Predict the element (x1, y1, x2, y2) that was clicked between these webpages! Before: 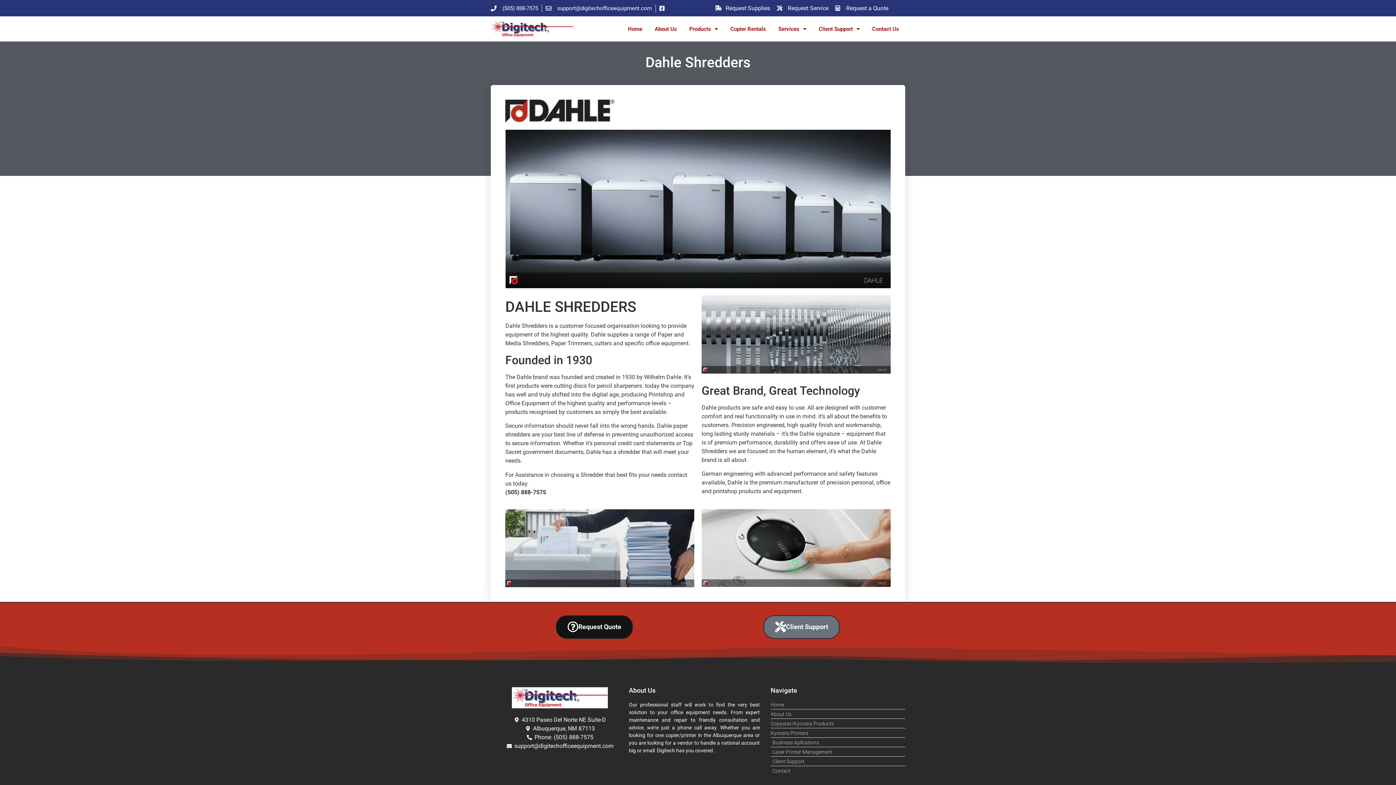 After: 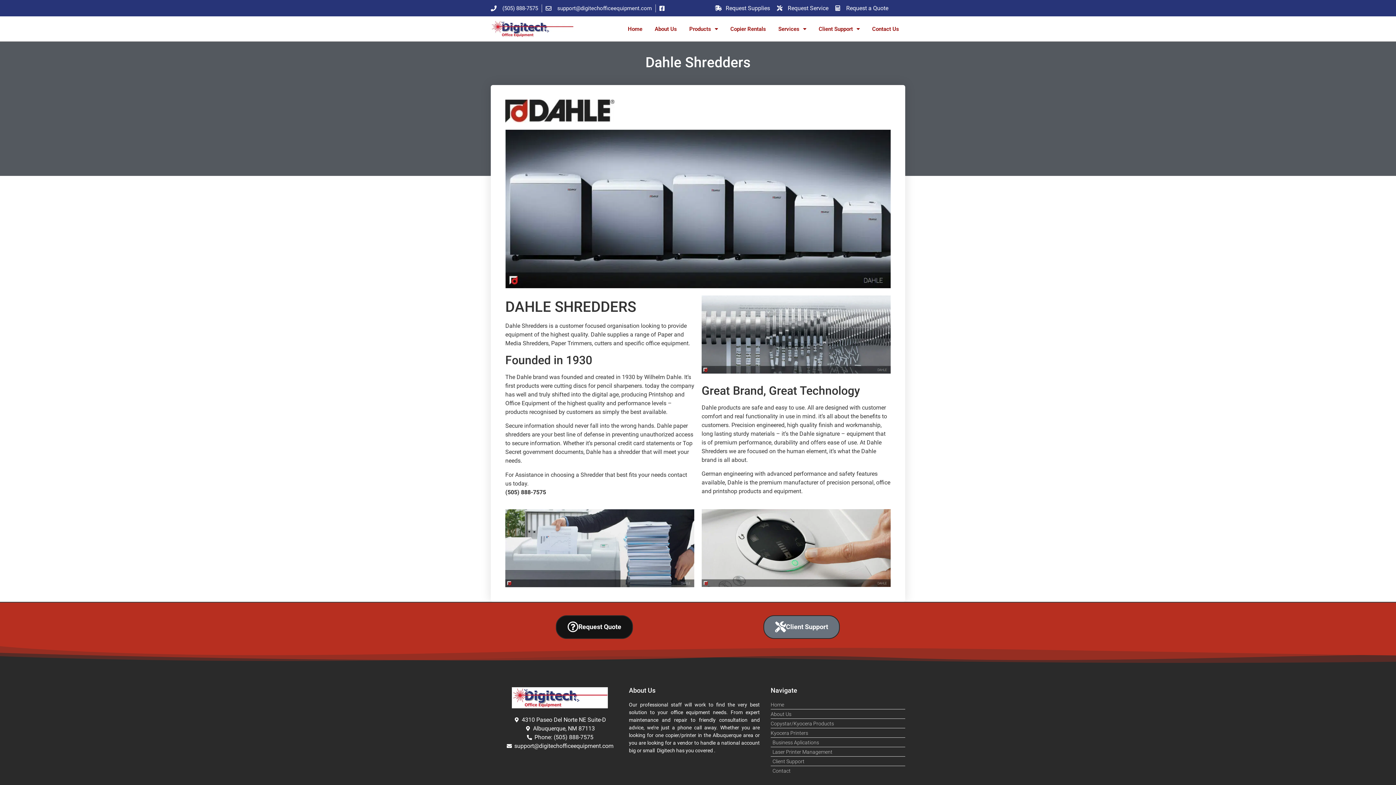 Action: bbox: (494, 733, 625, 742) label: Phone: (505) 888-7575